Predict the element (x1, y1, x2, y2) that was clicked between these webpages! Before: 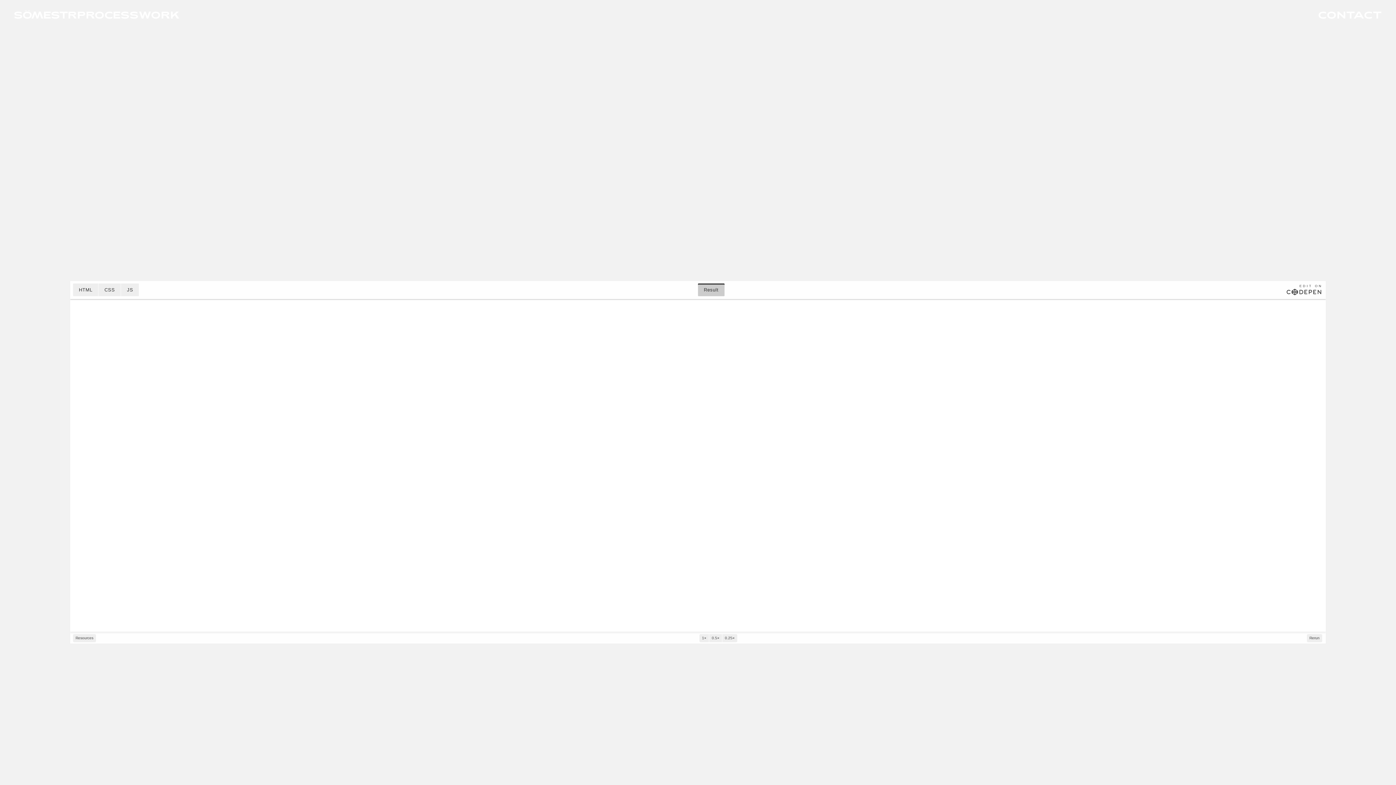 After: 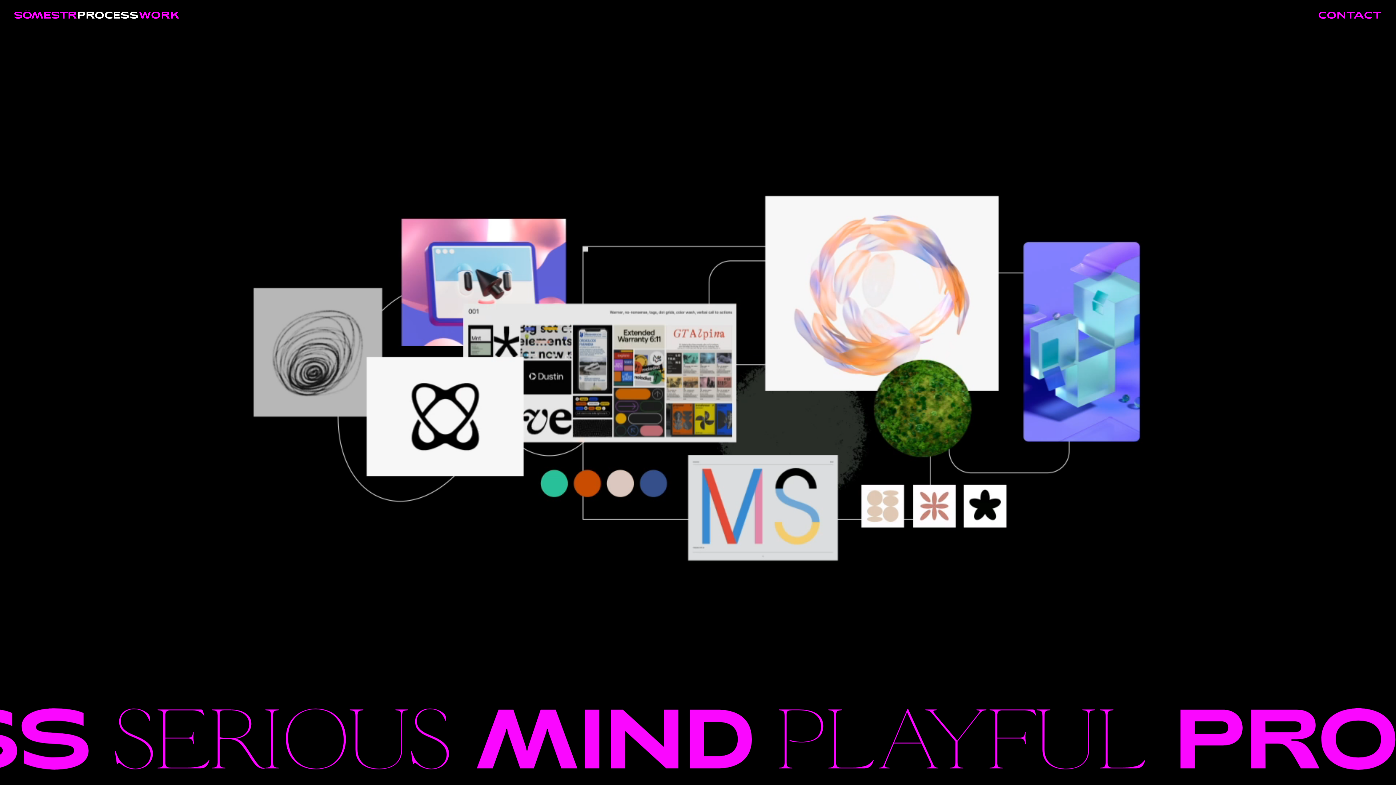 Action: label: PROCESS bbox: (77, 11, 138, 20)